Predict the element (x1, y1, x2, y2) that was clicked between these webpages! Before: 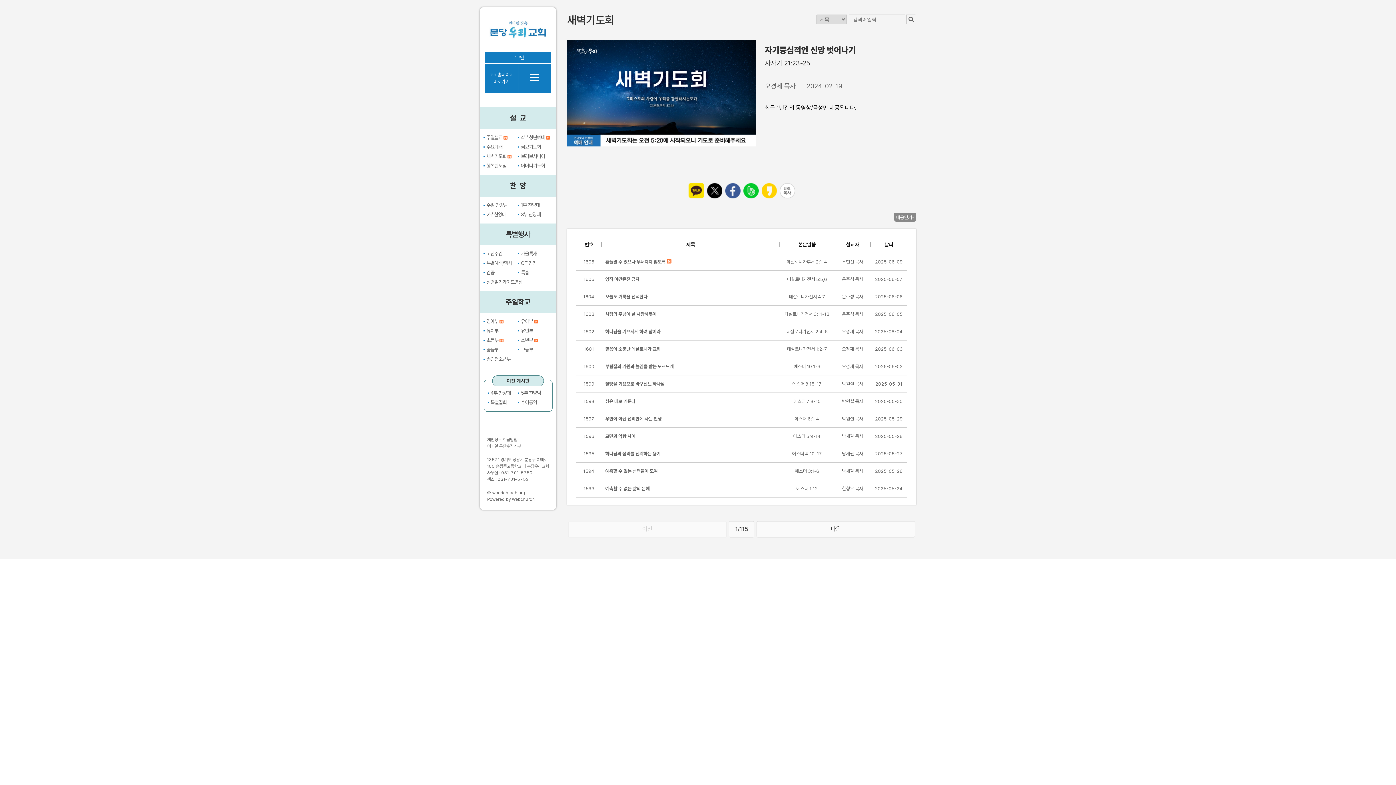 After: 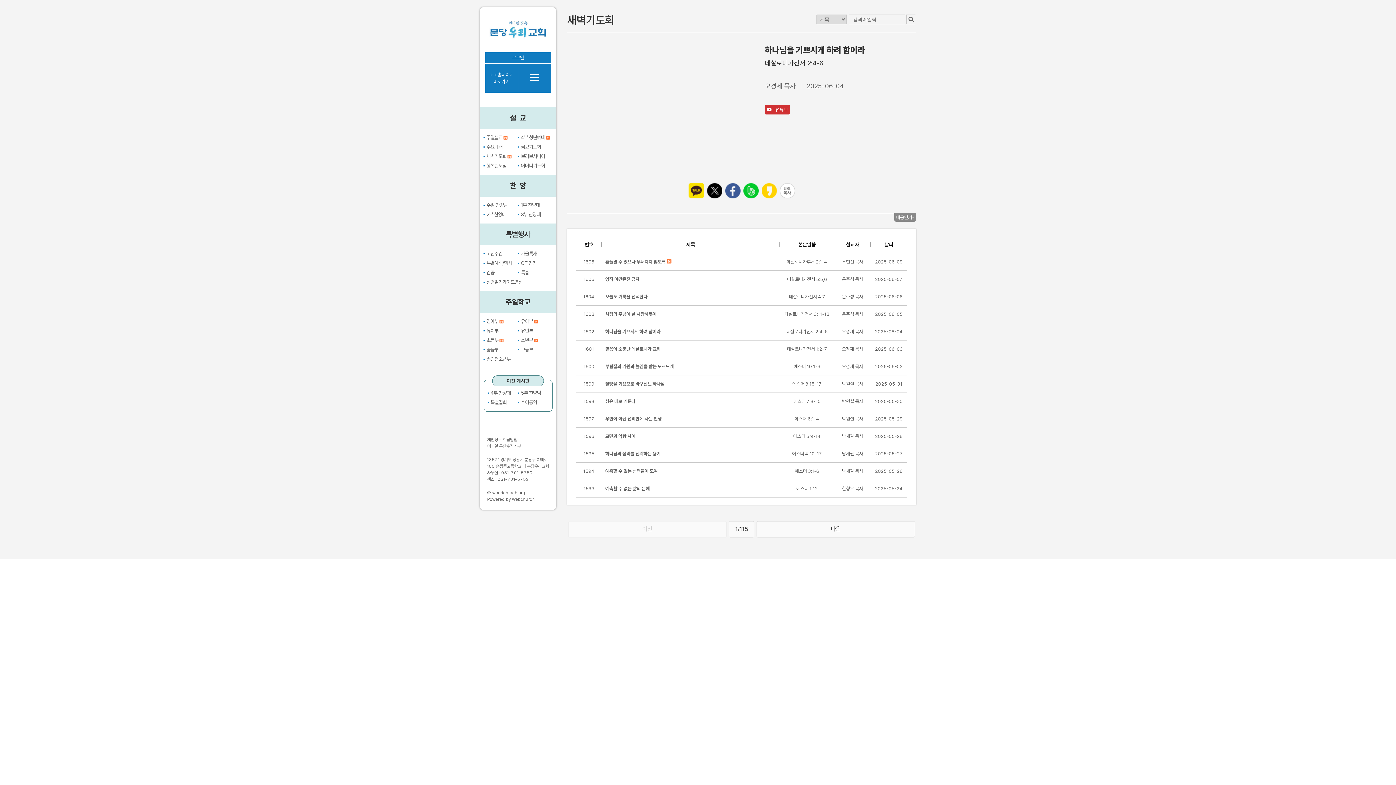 Action: label: 하나님을 기쁘시게 하려 함이라 bbox: (605, 328, 762, 335)